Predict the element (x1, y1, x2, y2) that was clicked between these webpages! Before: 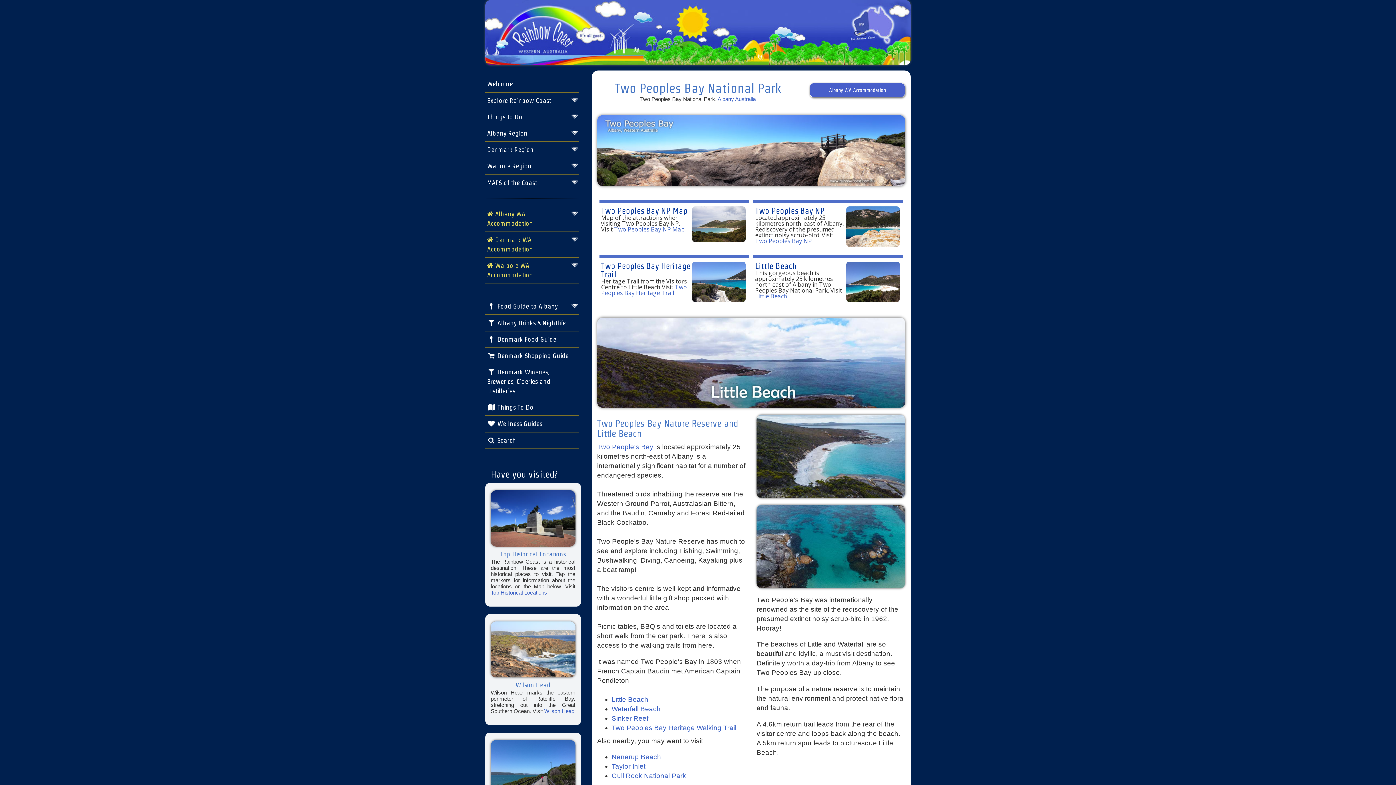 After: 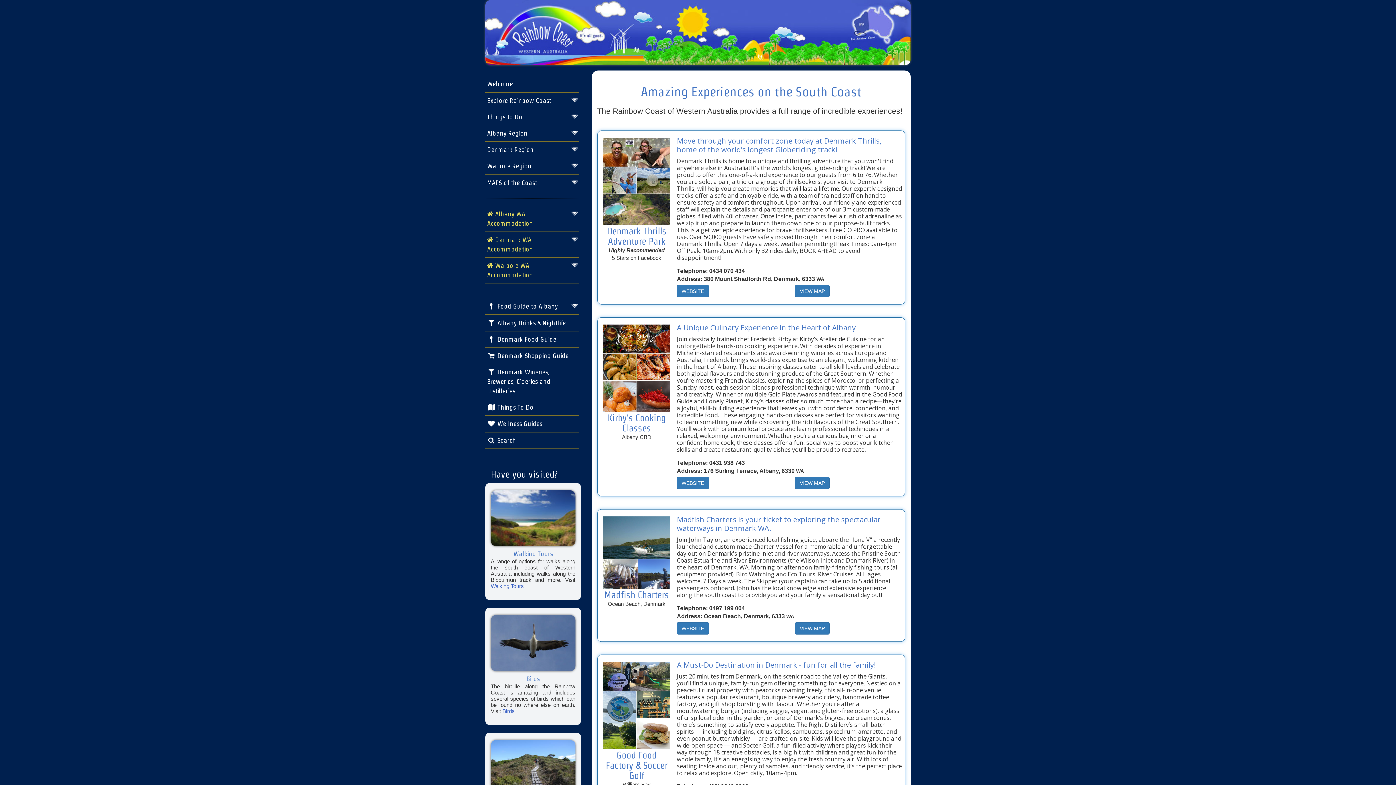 Action: bbox: (485, 399, 579, 416) label:  Things To Do